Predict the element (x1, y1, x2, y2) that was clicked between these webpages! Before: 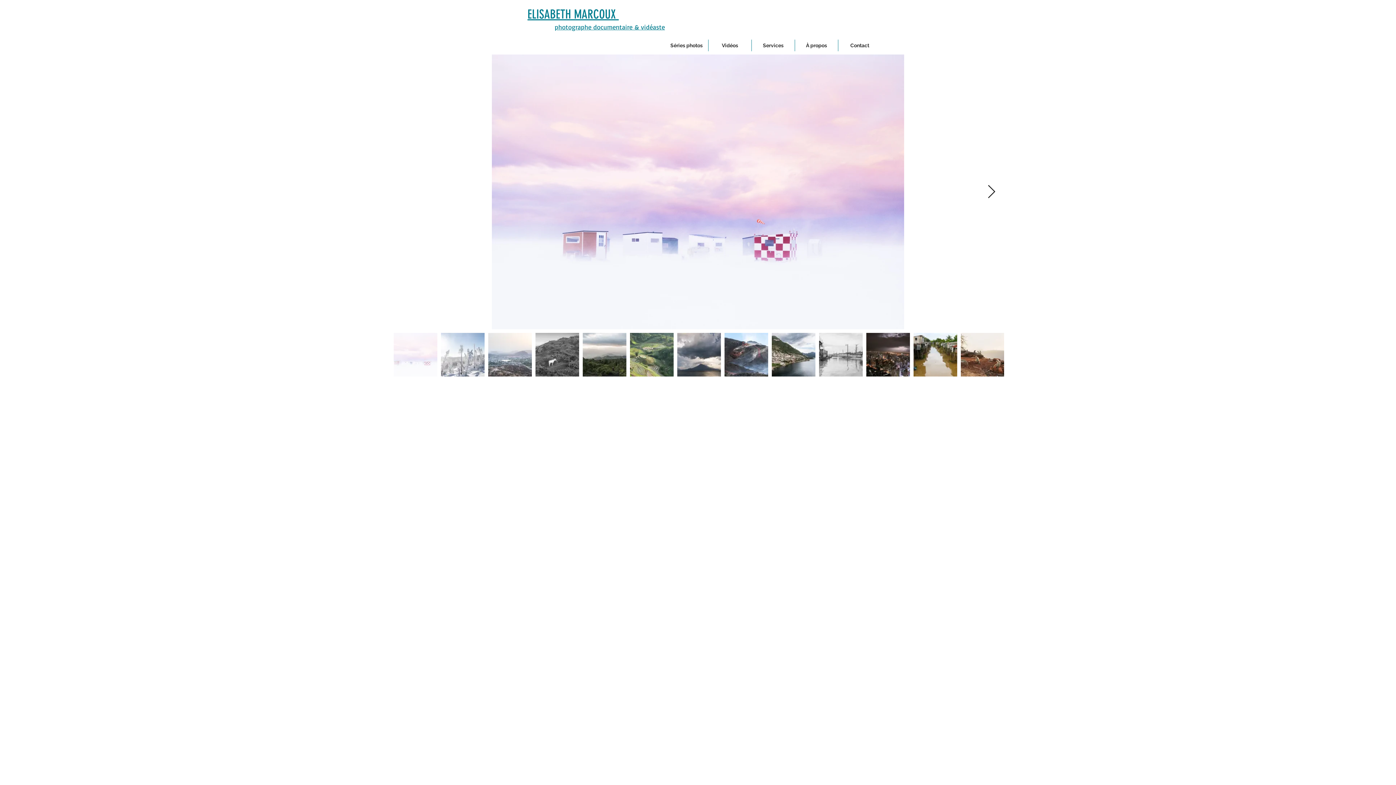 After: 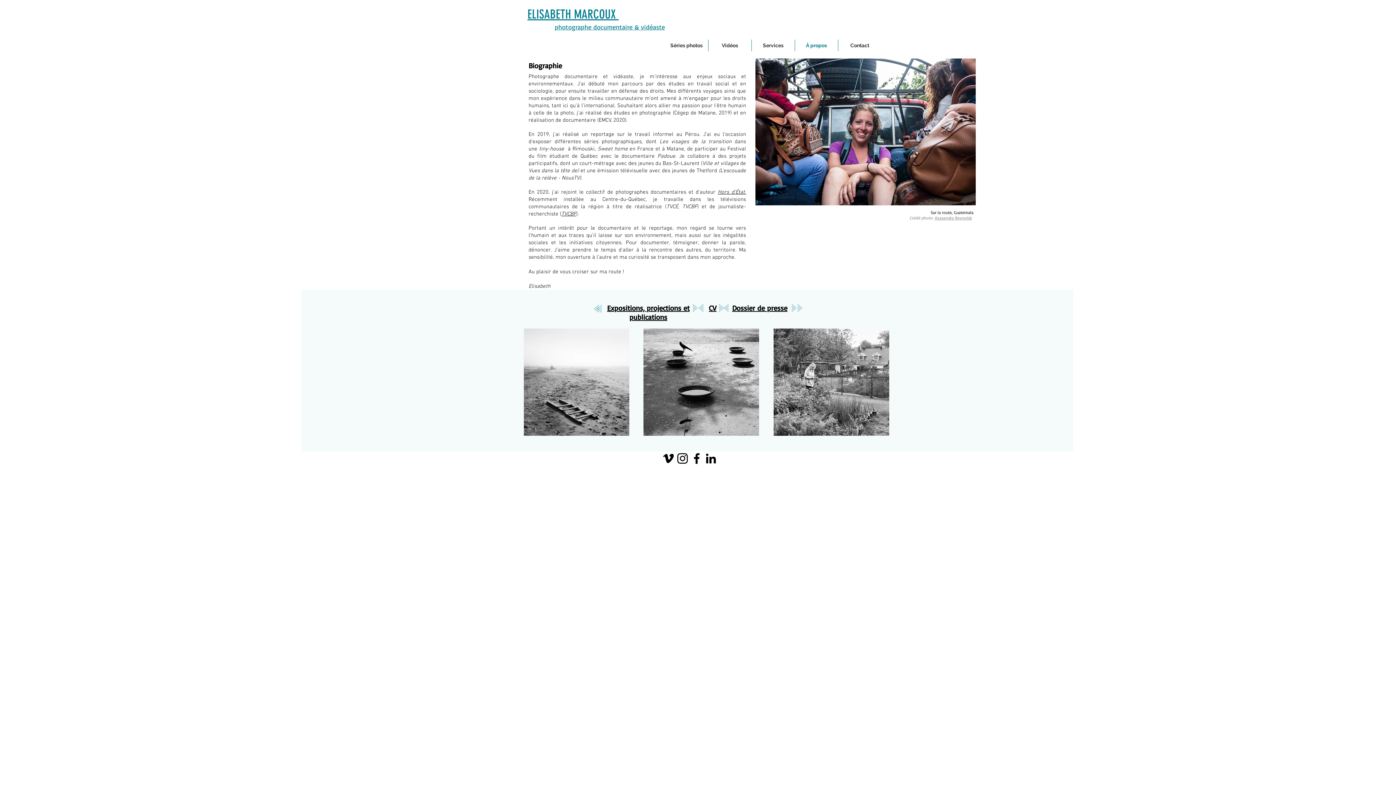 Action: bbox: (795, 39, 838, 51) label: À propos